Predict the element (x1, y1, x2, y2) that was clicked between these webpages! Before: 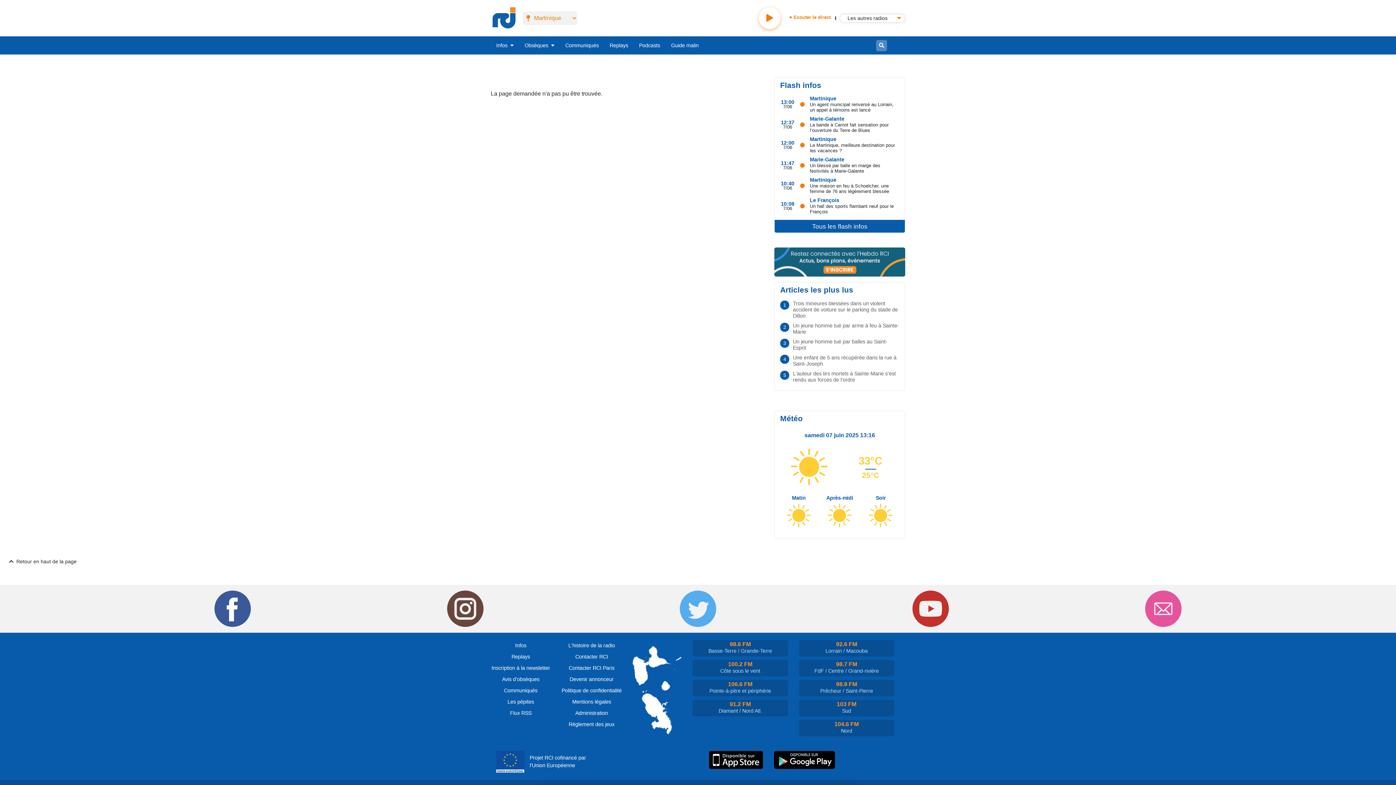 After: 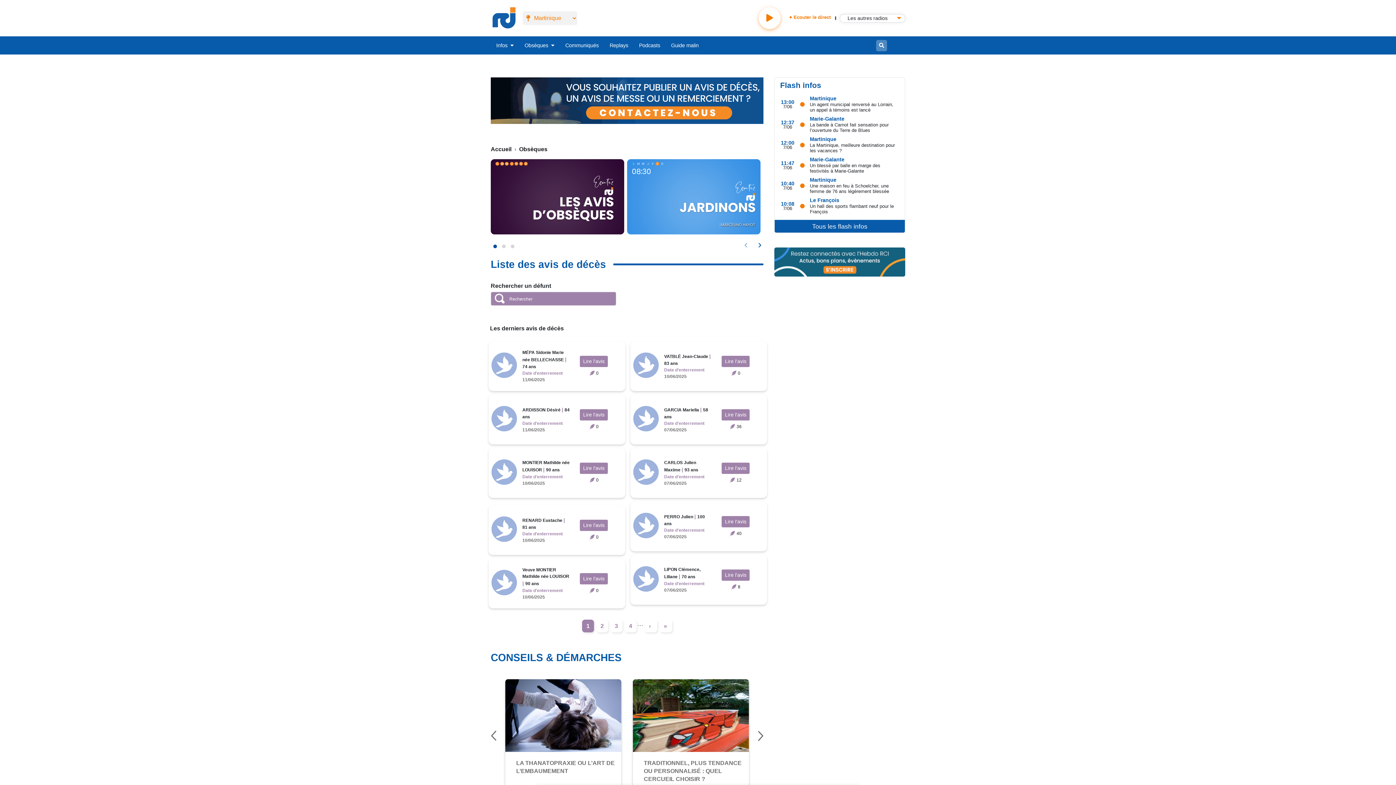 Action: bbox: (490, 674, 550, 685) label: Avis d'obsèques